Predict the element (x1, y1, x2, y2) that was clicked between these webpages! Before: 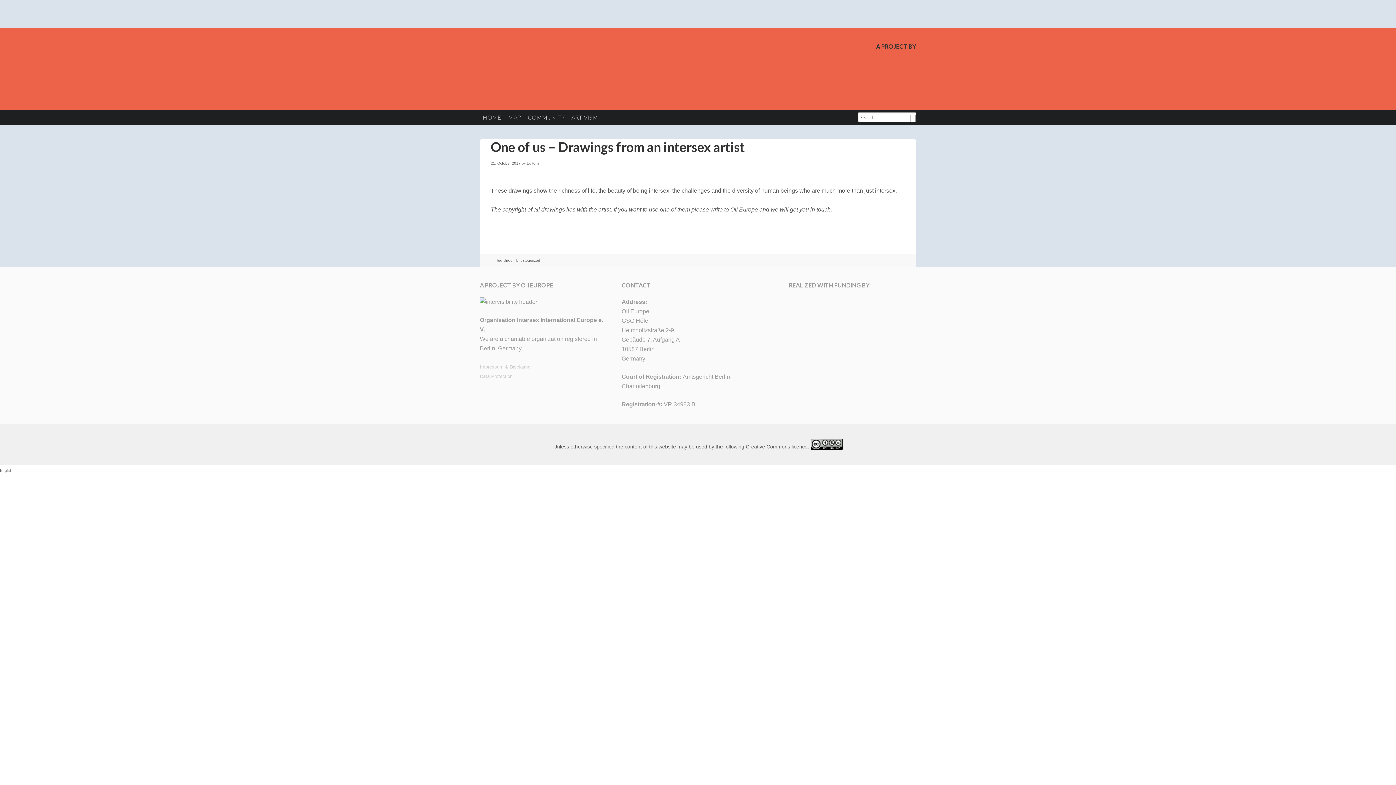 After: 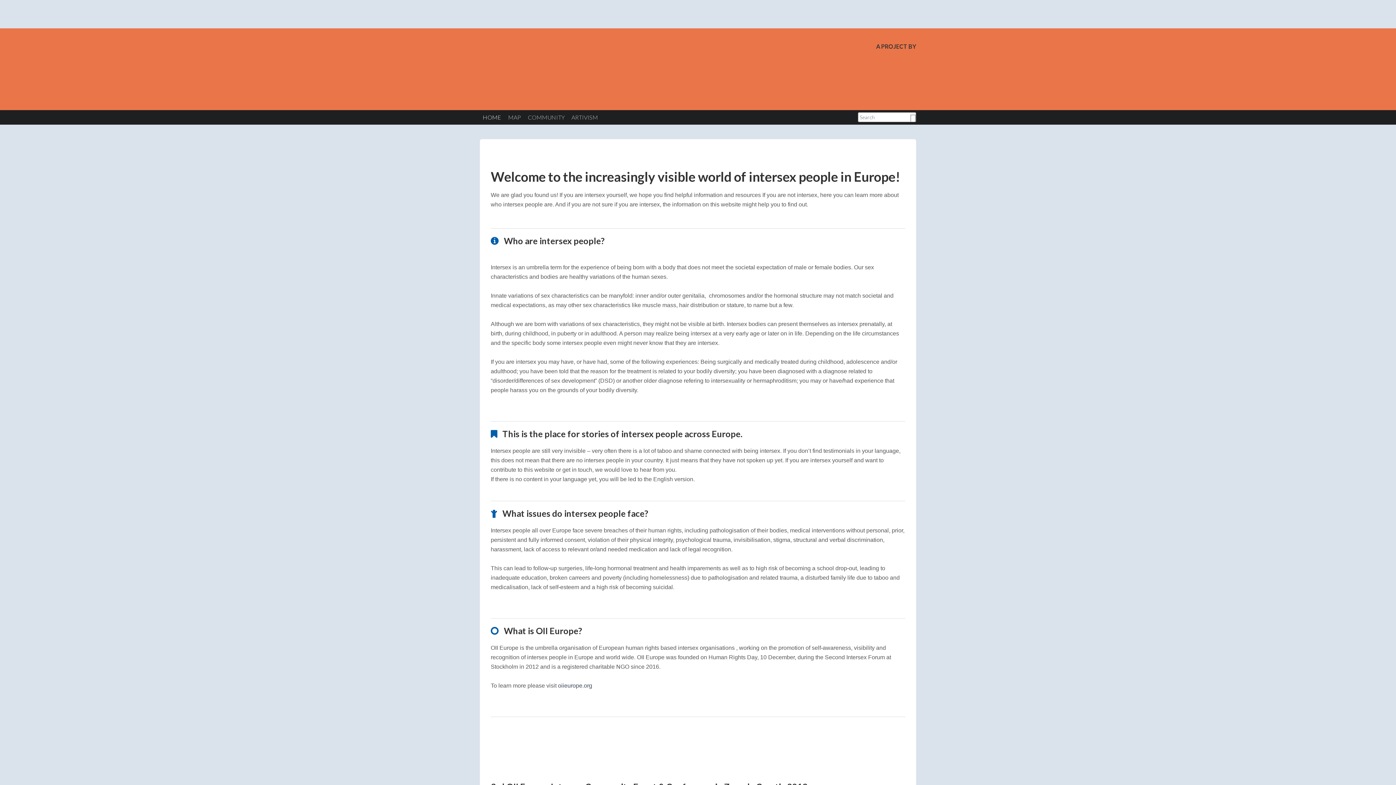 Action: label: HOME bbox: (480, 110, 504, 124)